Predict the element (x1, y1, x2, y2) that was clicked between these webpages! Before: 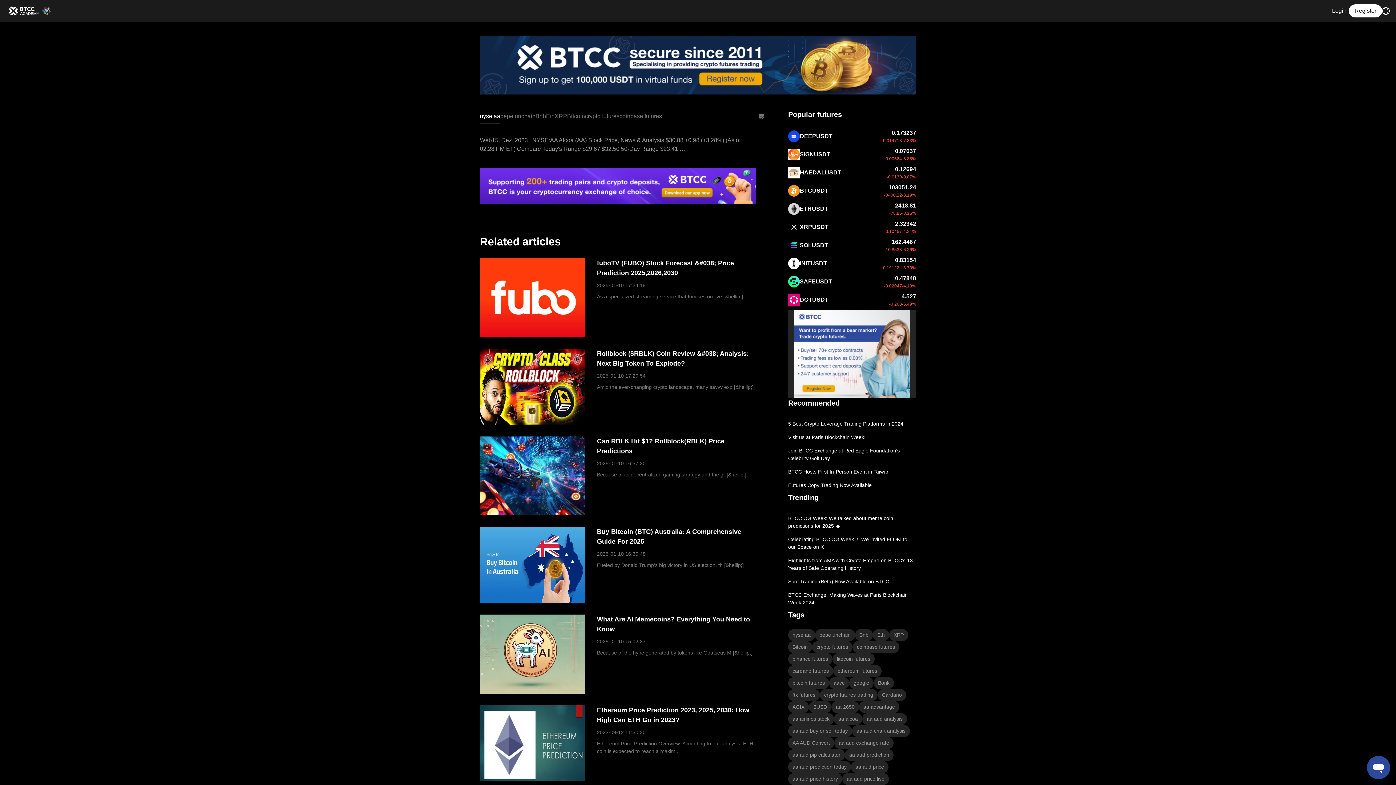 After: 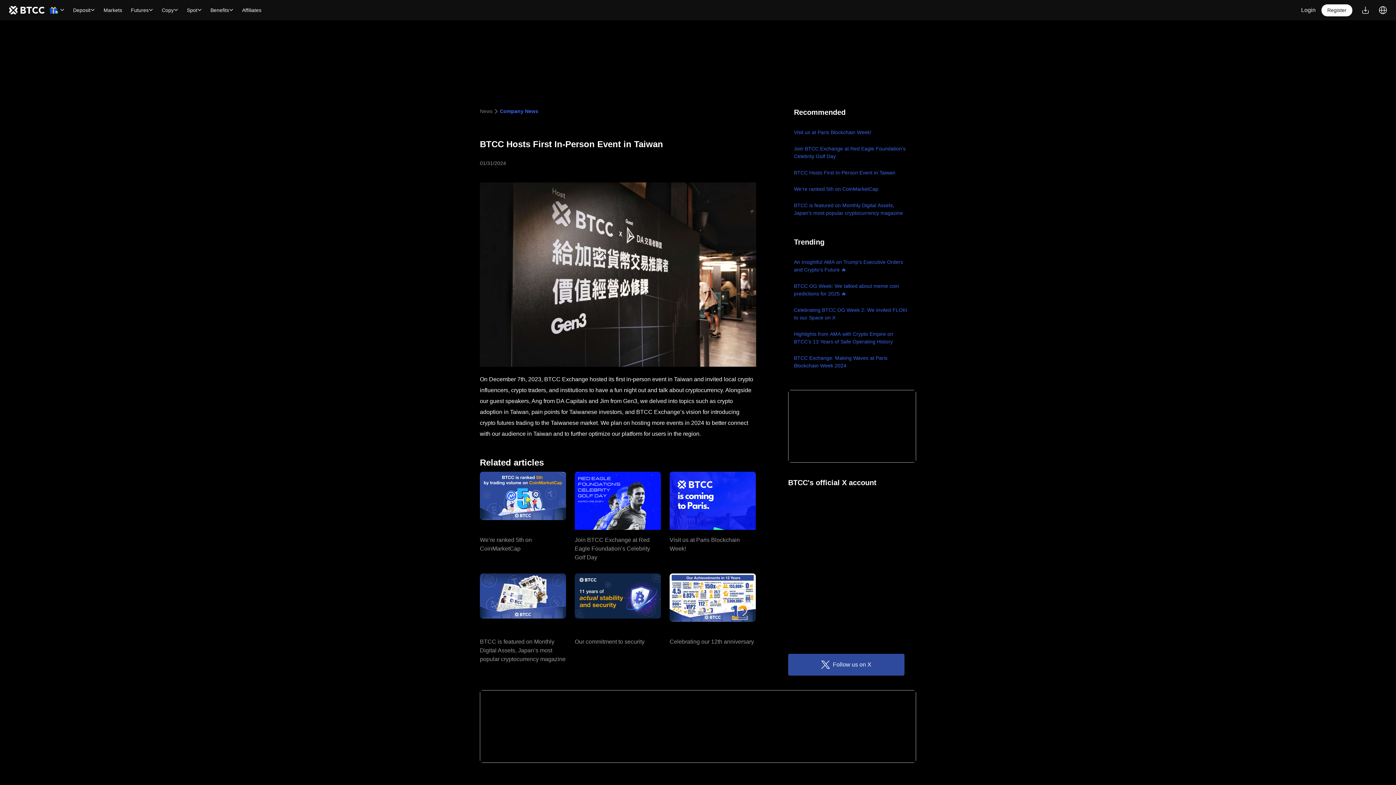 Action: label: BTCC Hosts First In-Person Event in Taiwan bbox: (788, 468, 889, 476)